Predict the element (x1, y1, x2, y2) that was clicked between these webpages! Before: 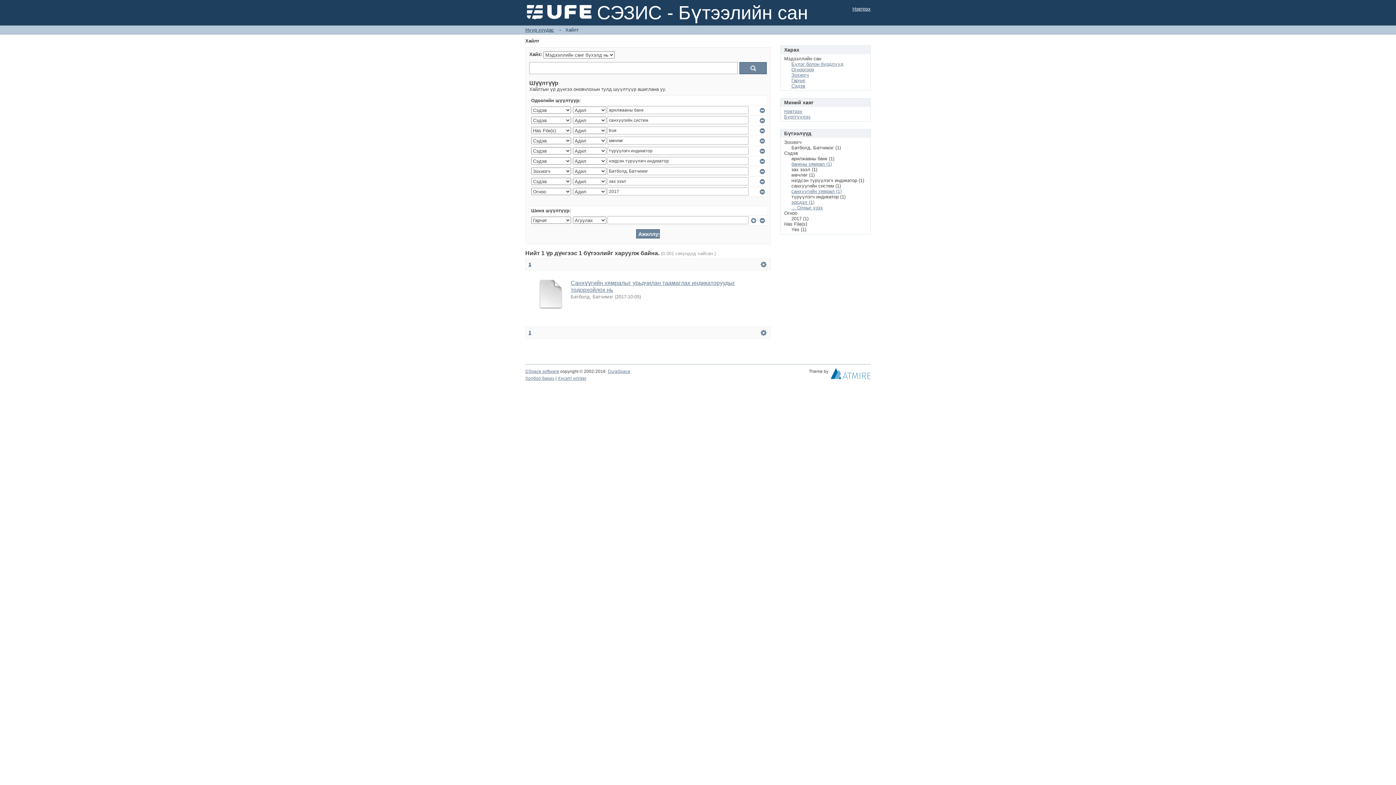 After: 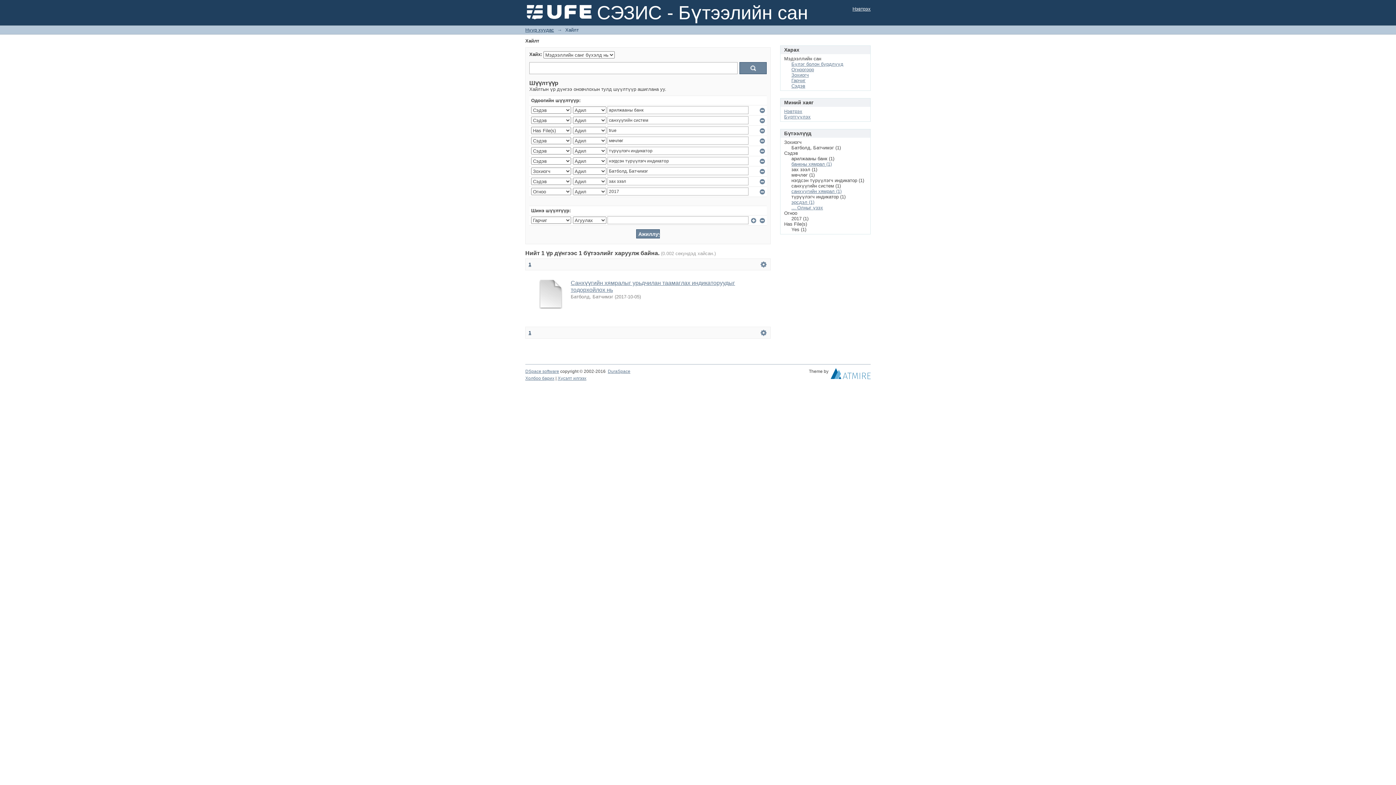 Action: label: 1 bbox: (528, 261, 531, 267)